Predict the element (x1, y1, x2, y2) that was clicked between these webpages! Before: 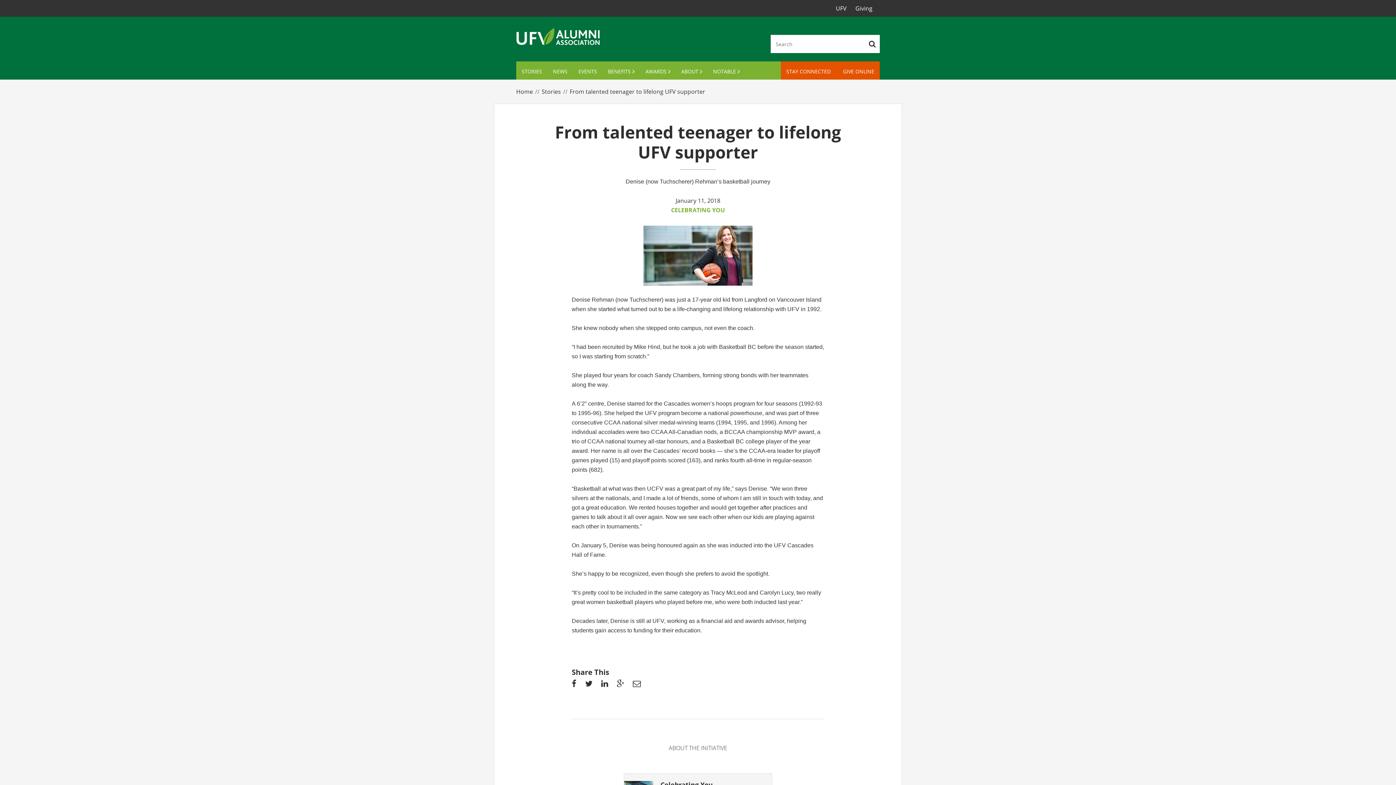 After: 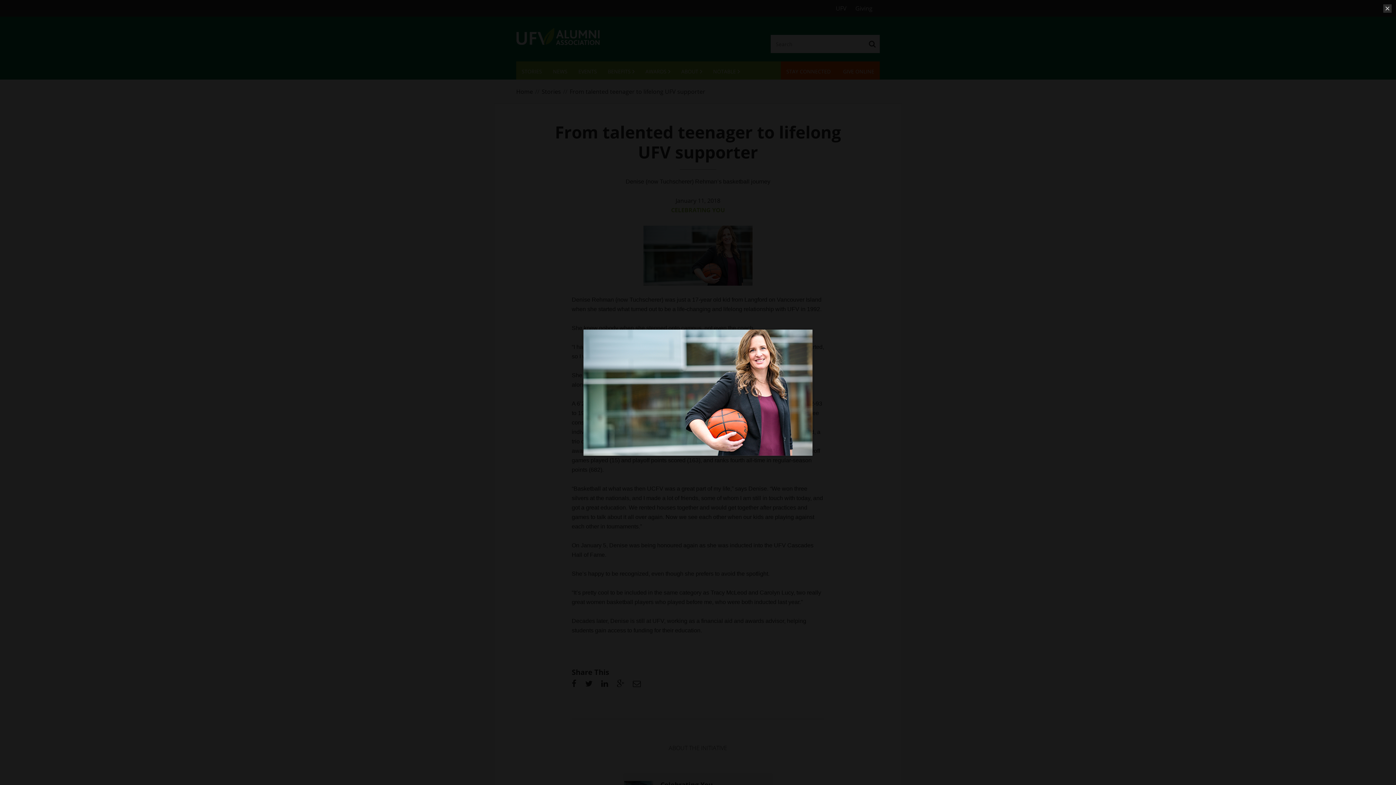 Action: bbox: (571, 225, 824, 285)